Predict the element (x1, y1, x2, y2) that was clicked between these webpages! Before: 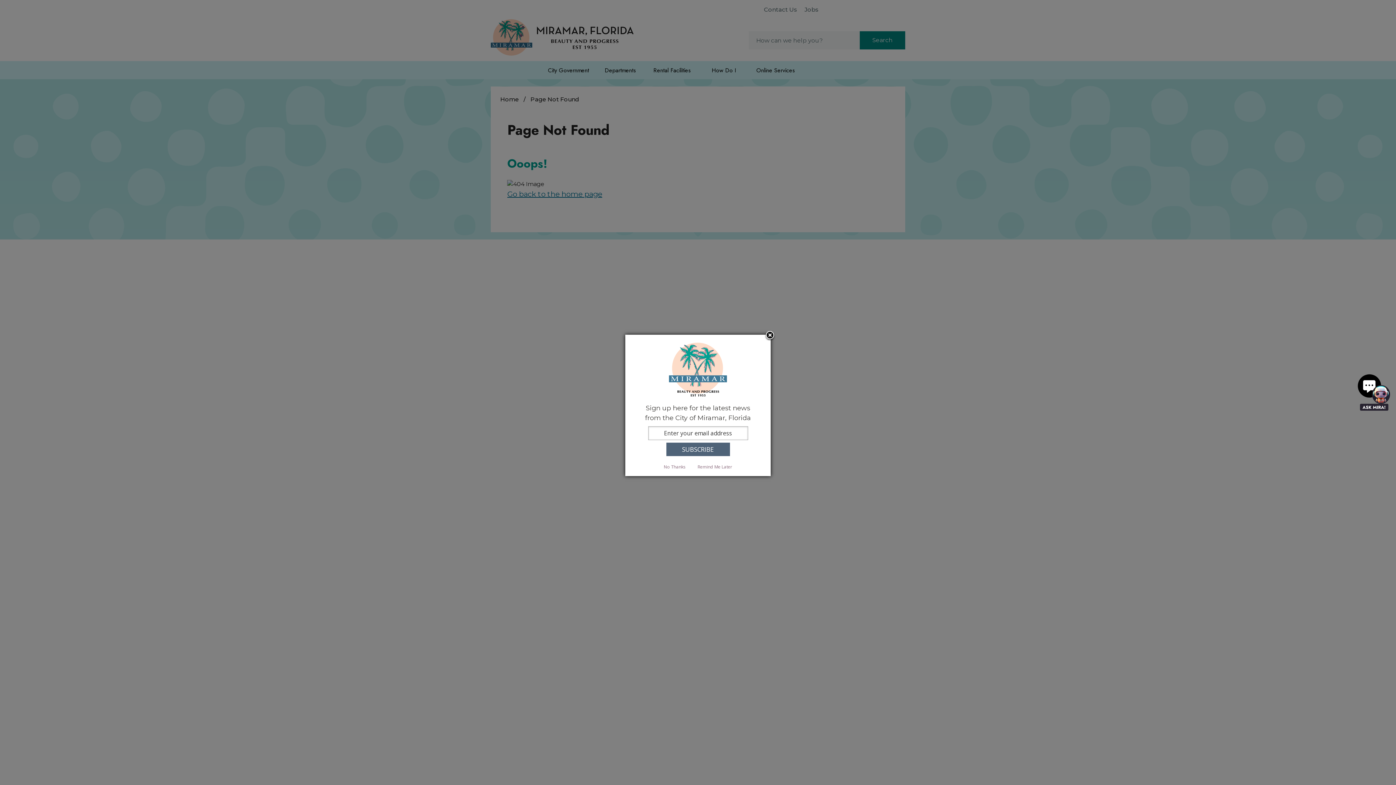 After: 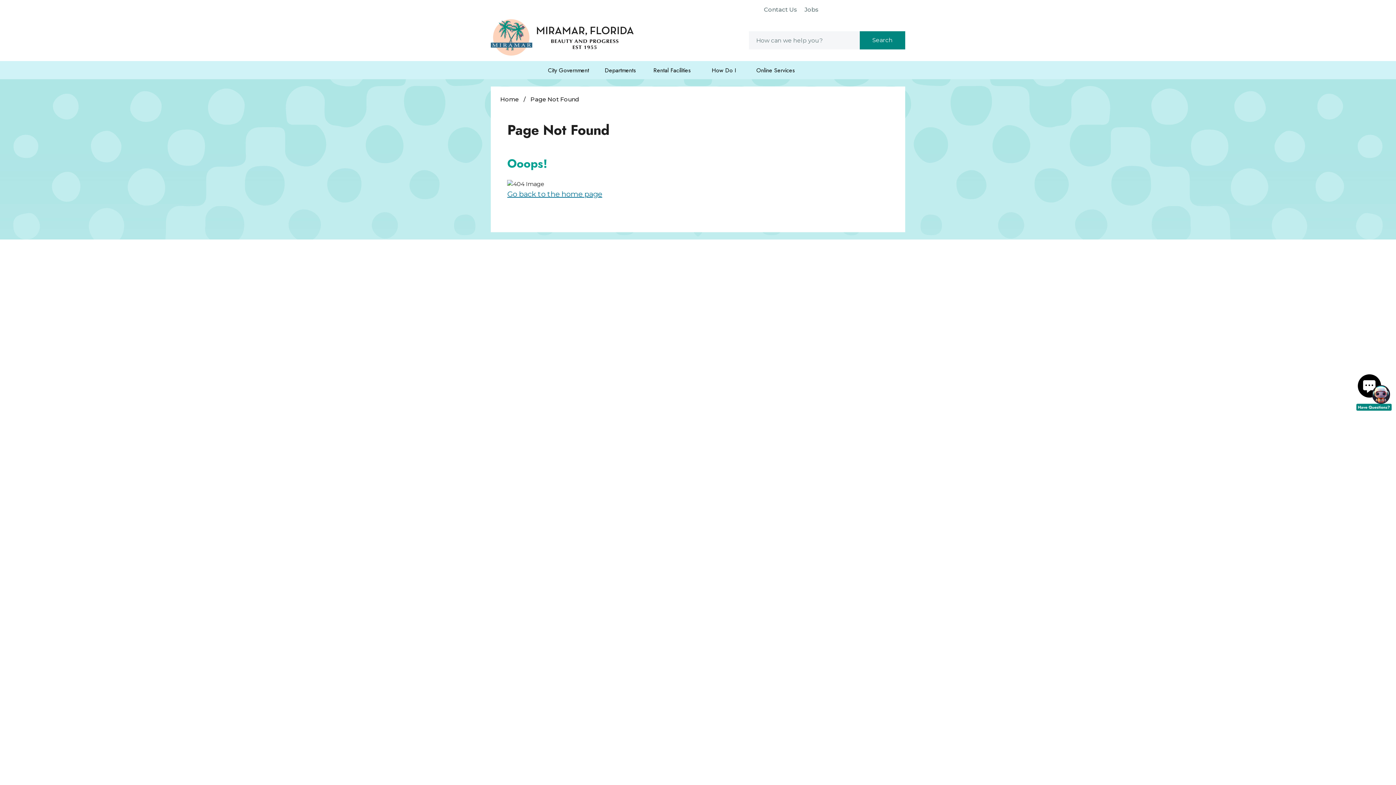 Action: bbox: (764, 330, 775, 341) label: Close subscription dialog